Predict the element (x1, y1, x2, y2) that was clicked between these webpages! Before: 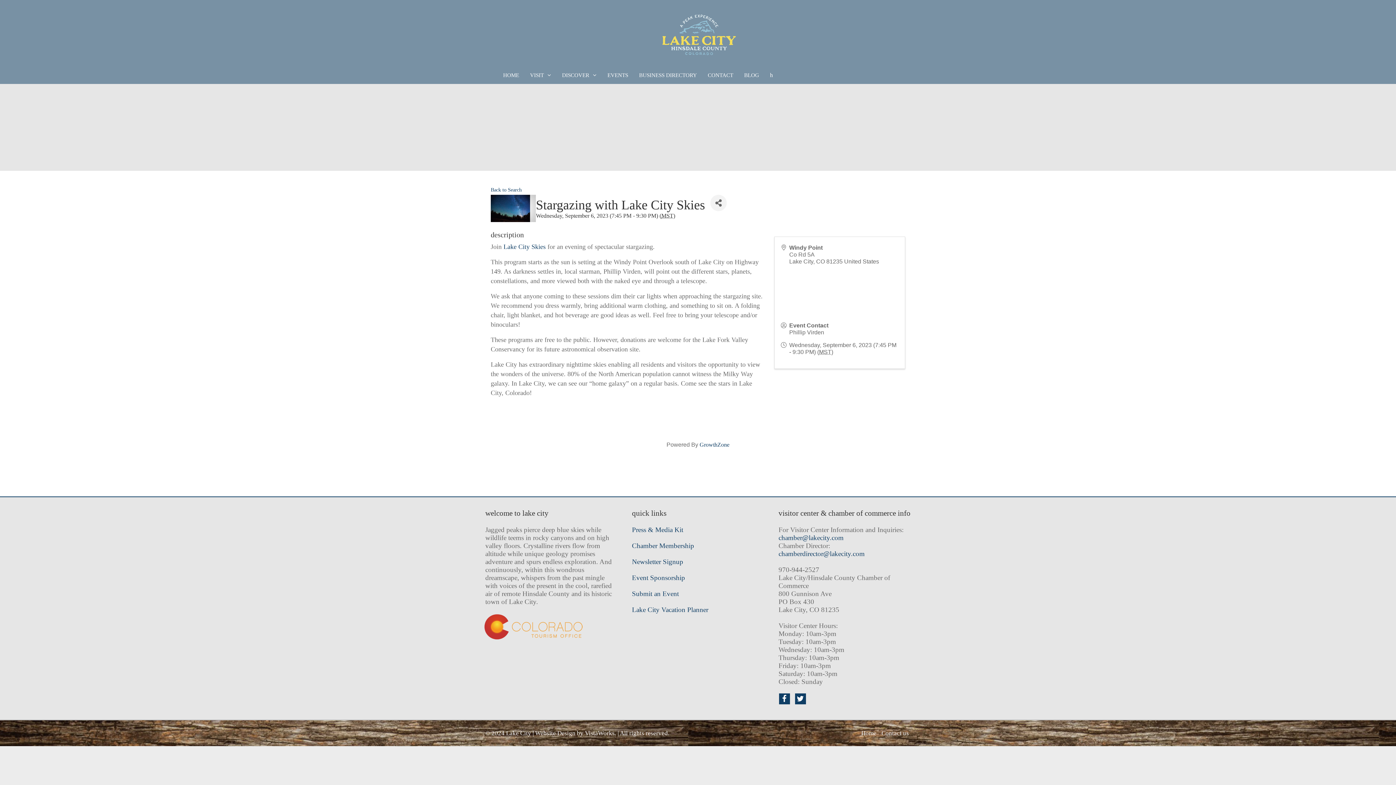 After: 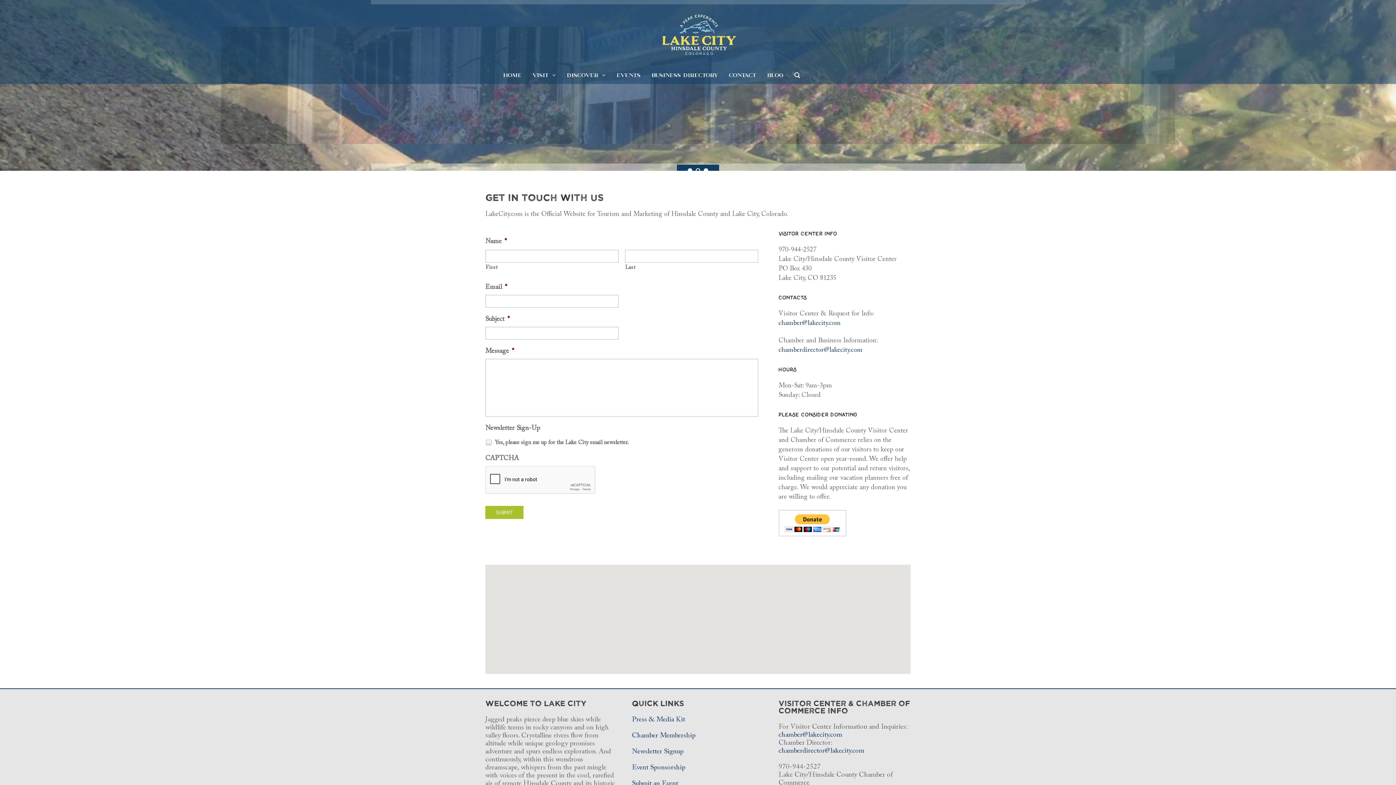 Action: label: Contact us bbox: (880, 726, 910, 738)